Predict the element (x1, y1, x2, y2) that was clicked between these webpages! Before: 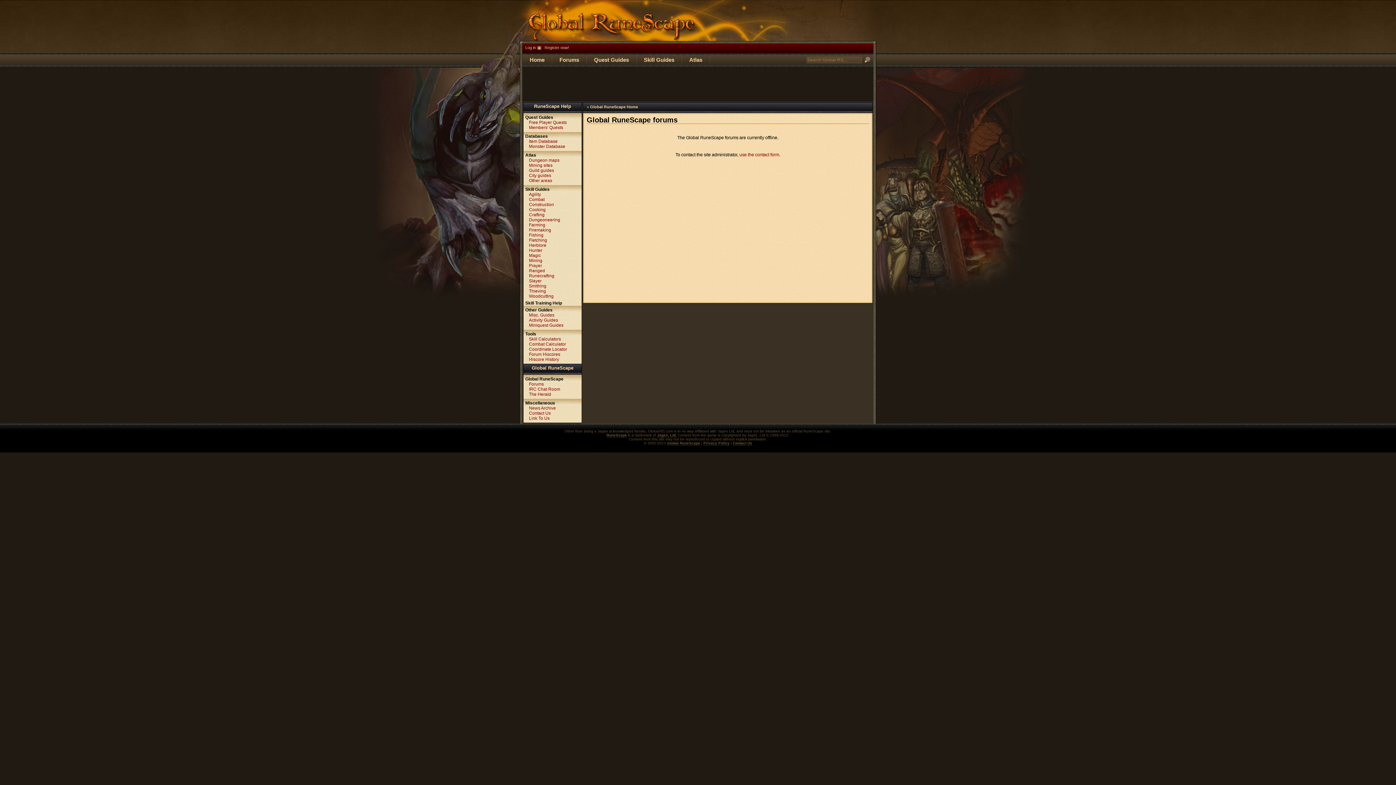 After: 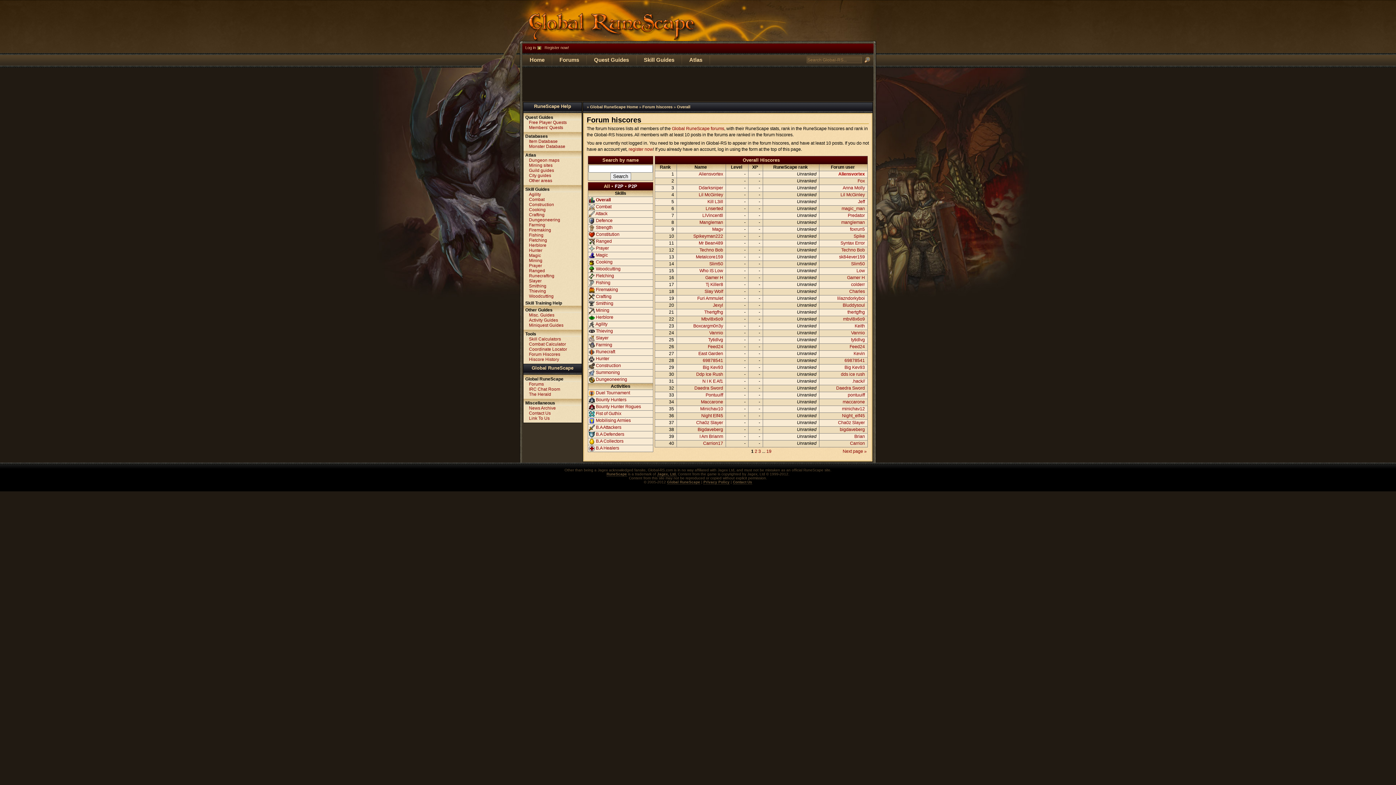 Action: label: Forum Hiscores bbox: (529, 352, 581, 357)